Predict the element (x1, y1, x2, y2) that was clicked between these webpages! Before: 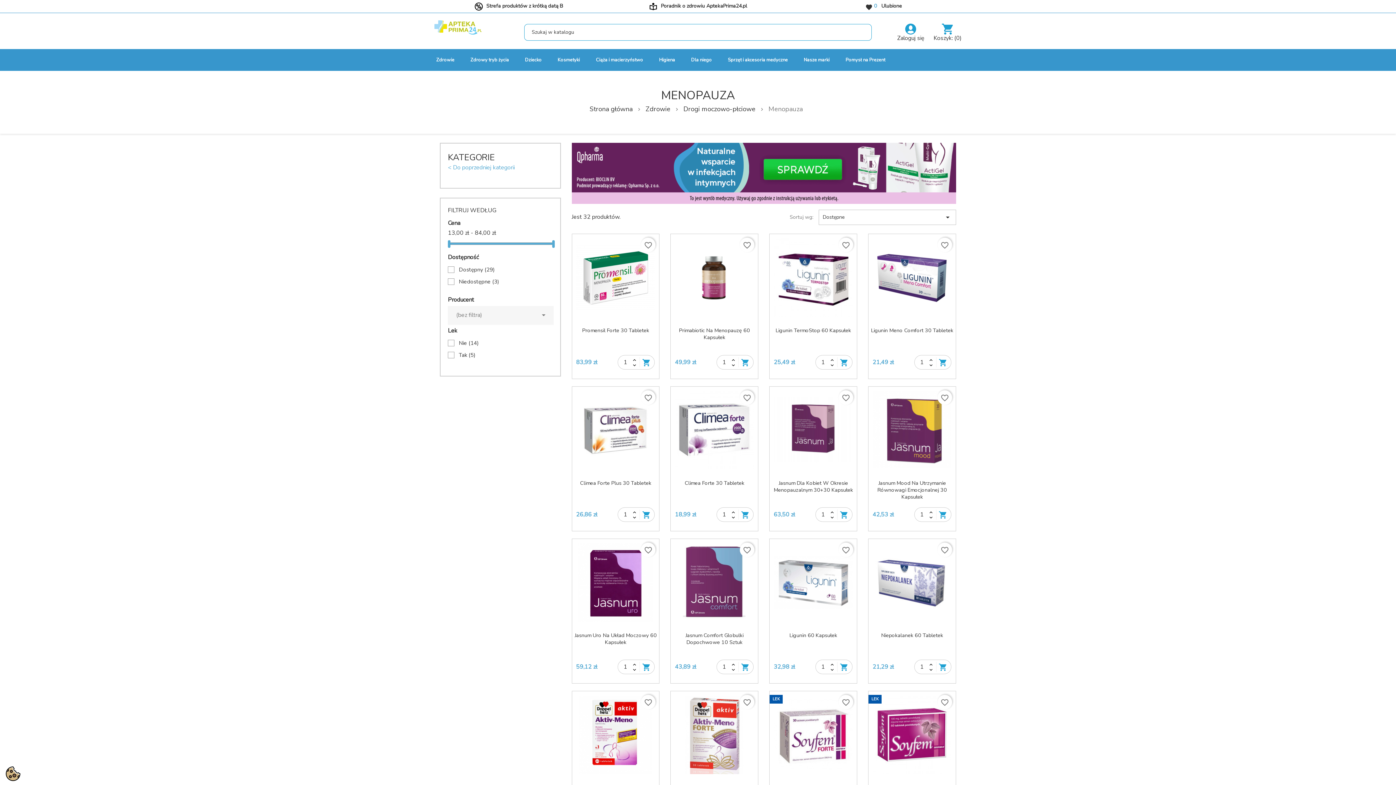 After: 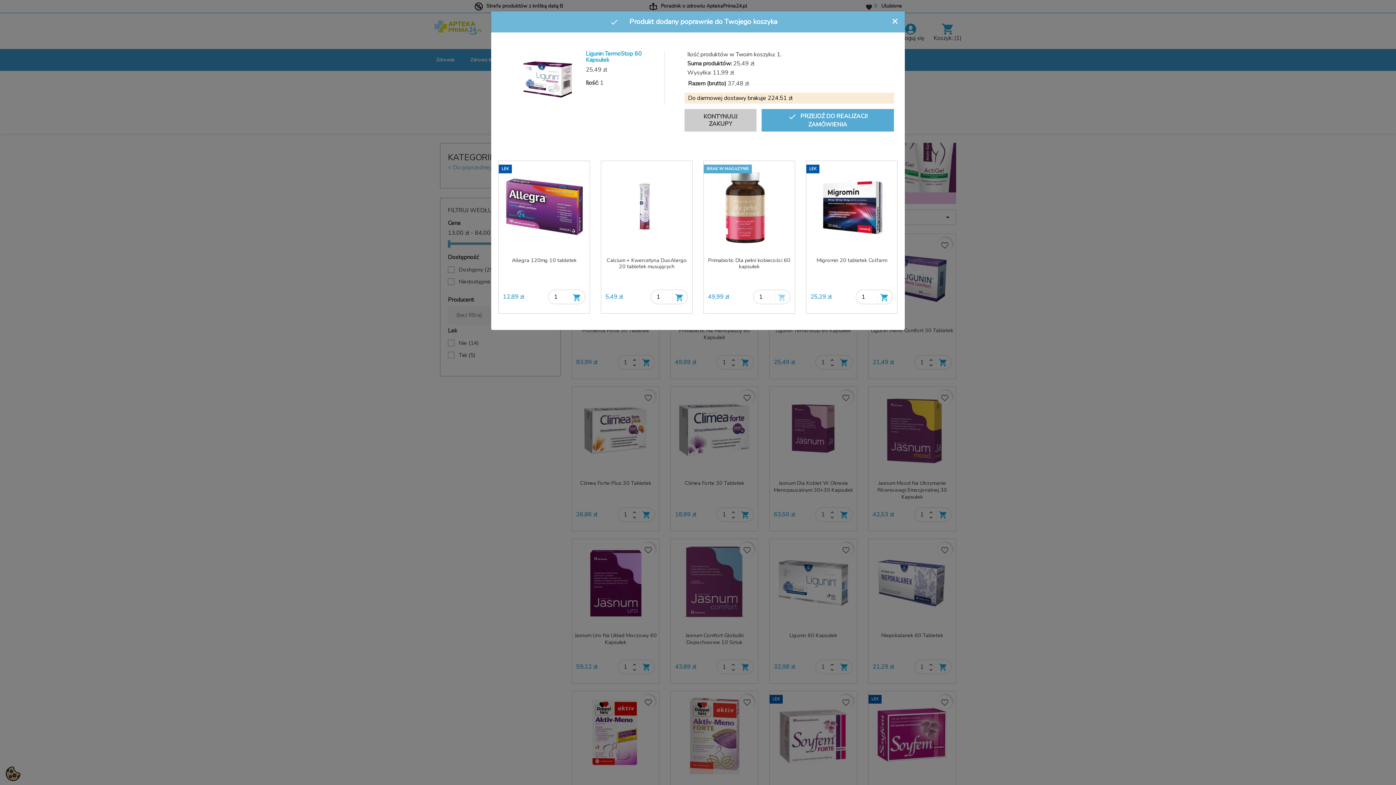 Action: label:  bbox: (837, 355, 852, 369)